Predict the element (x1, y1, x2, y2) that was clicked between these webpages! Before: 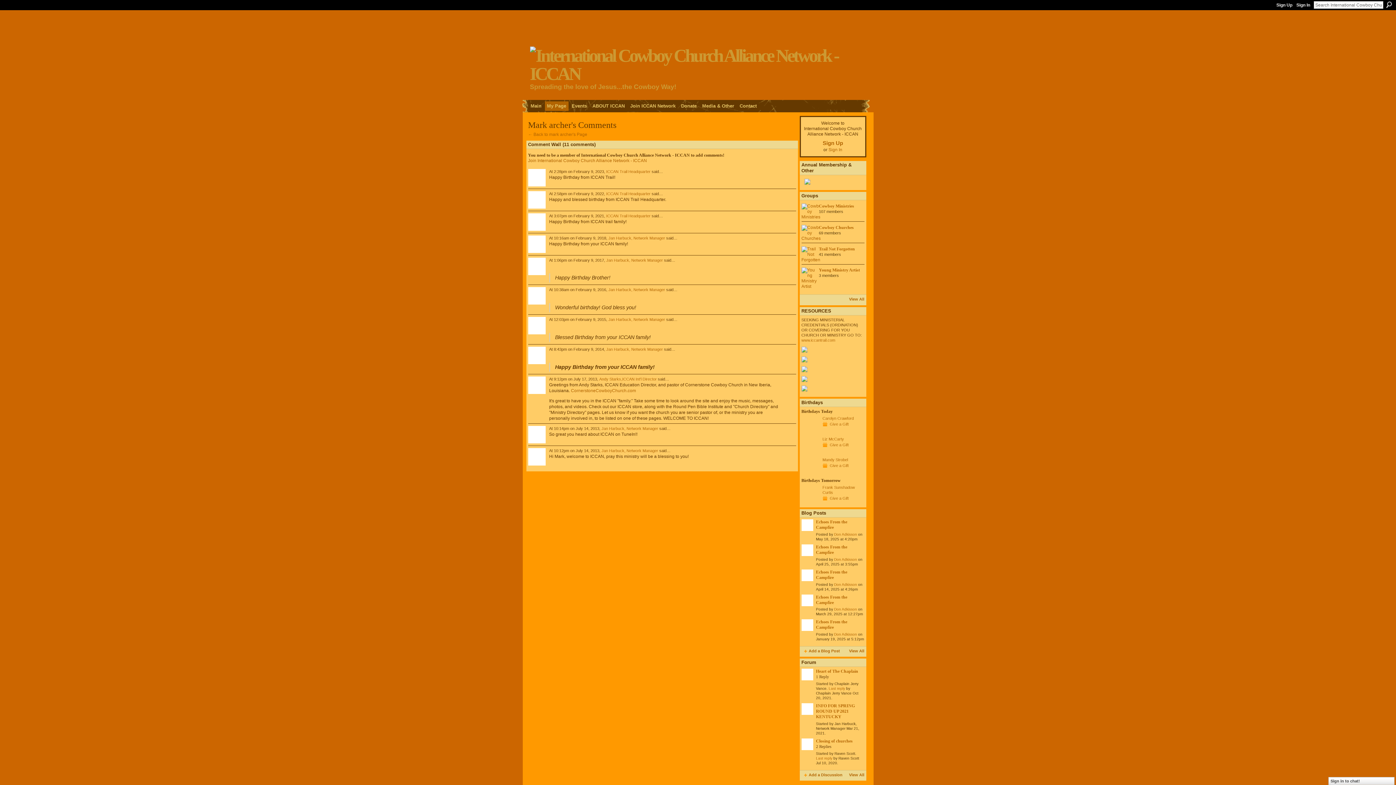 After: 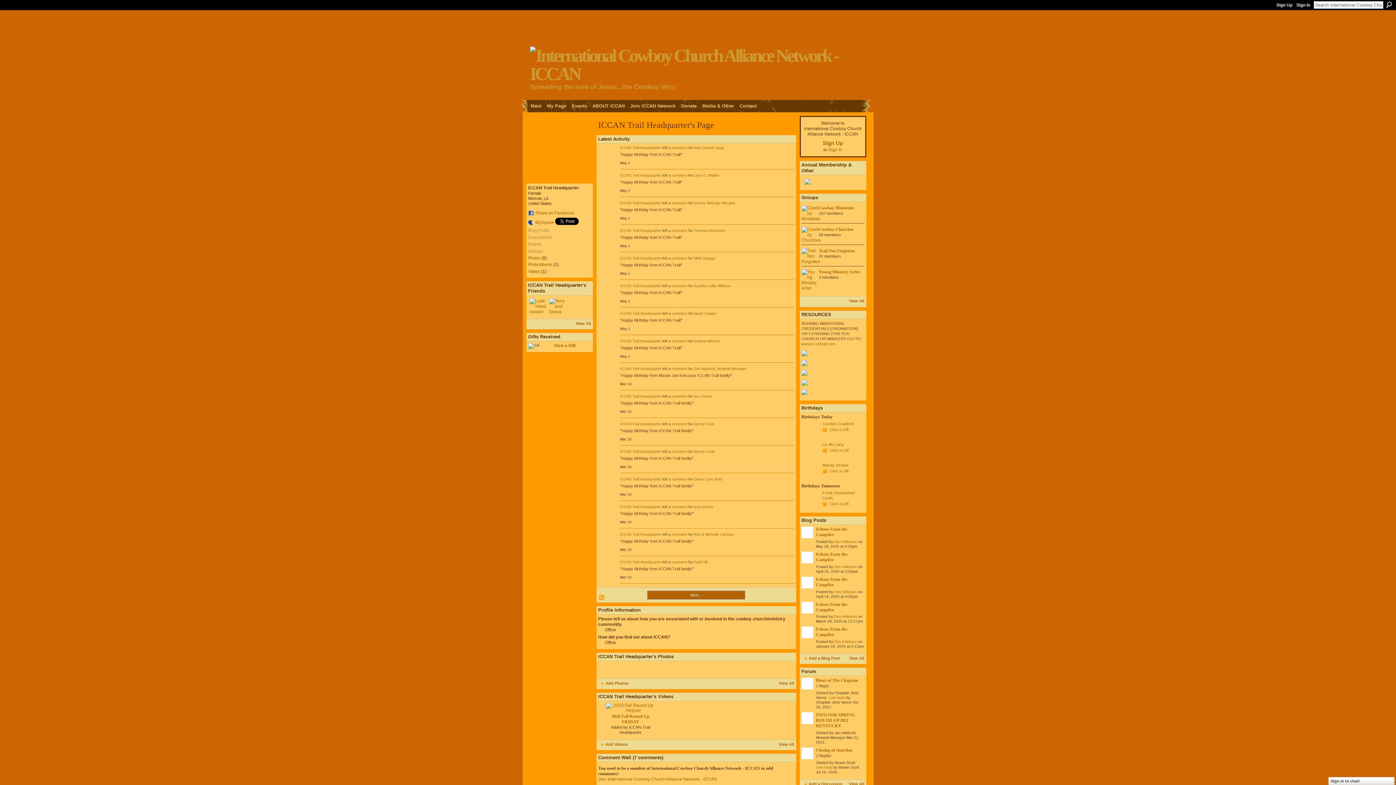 Action: label: ICCAN Trail Headquarter bbox: (606, 169, 650, 173)